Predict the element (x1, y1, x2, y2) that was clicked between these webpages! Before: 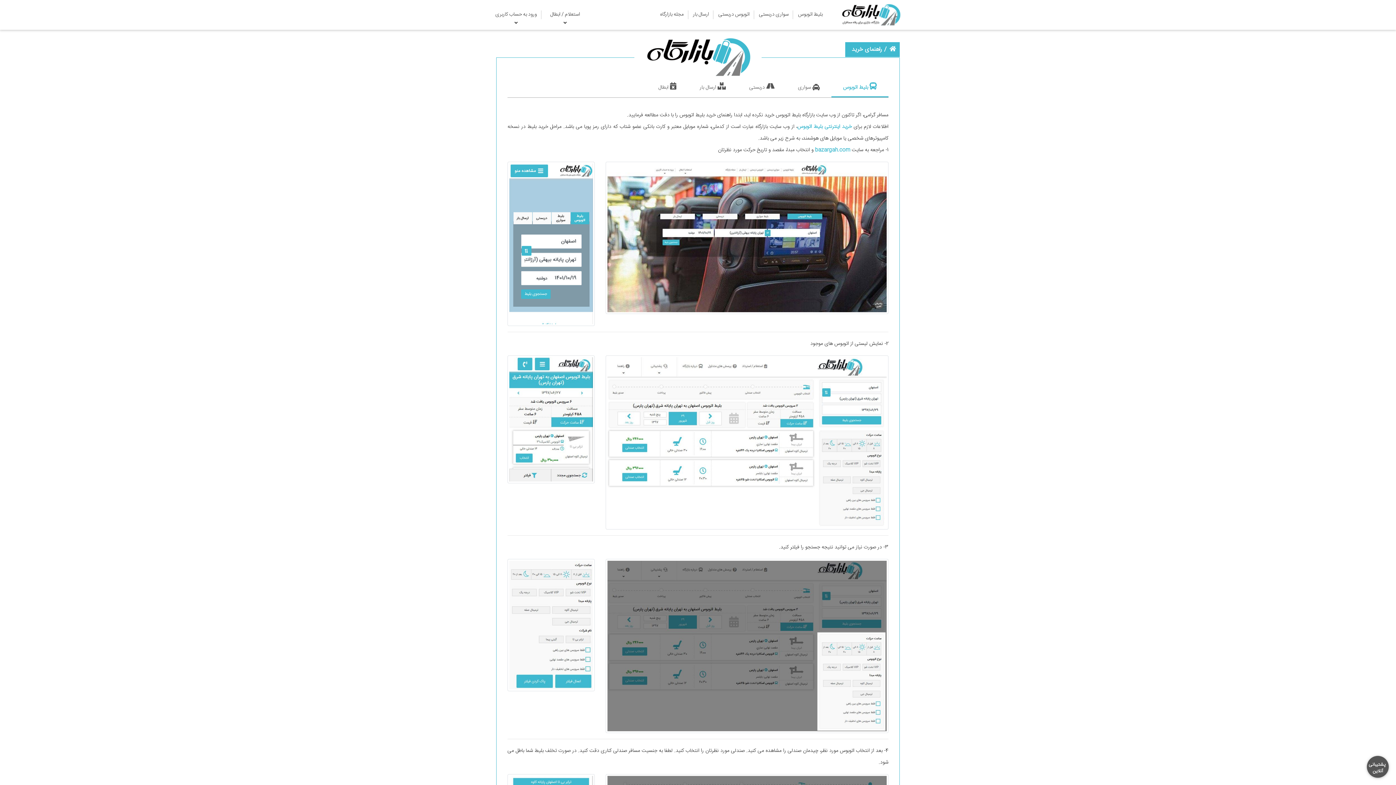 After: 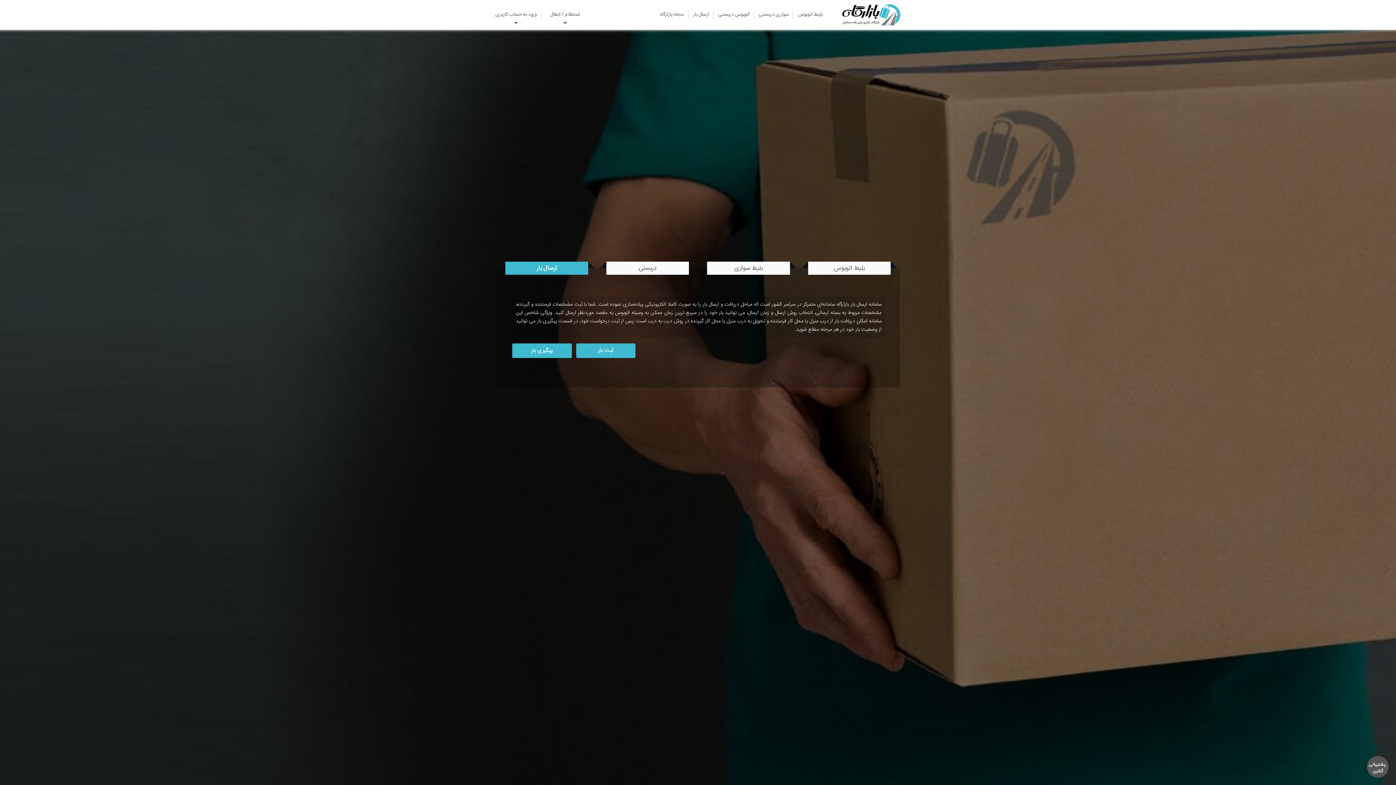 Action: bbox: (688, 0, 713, 29) label: ارسال بار